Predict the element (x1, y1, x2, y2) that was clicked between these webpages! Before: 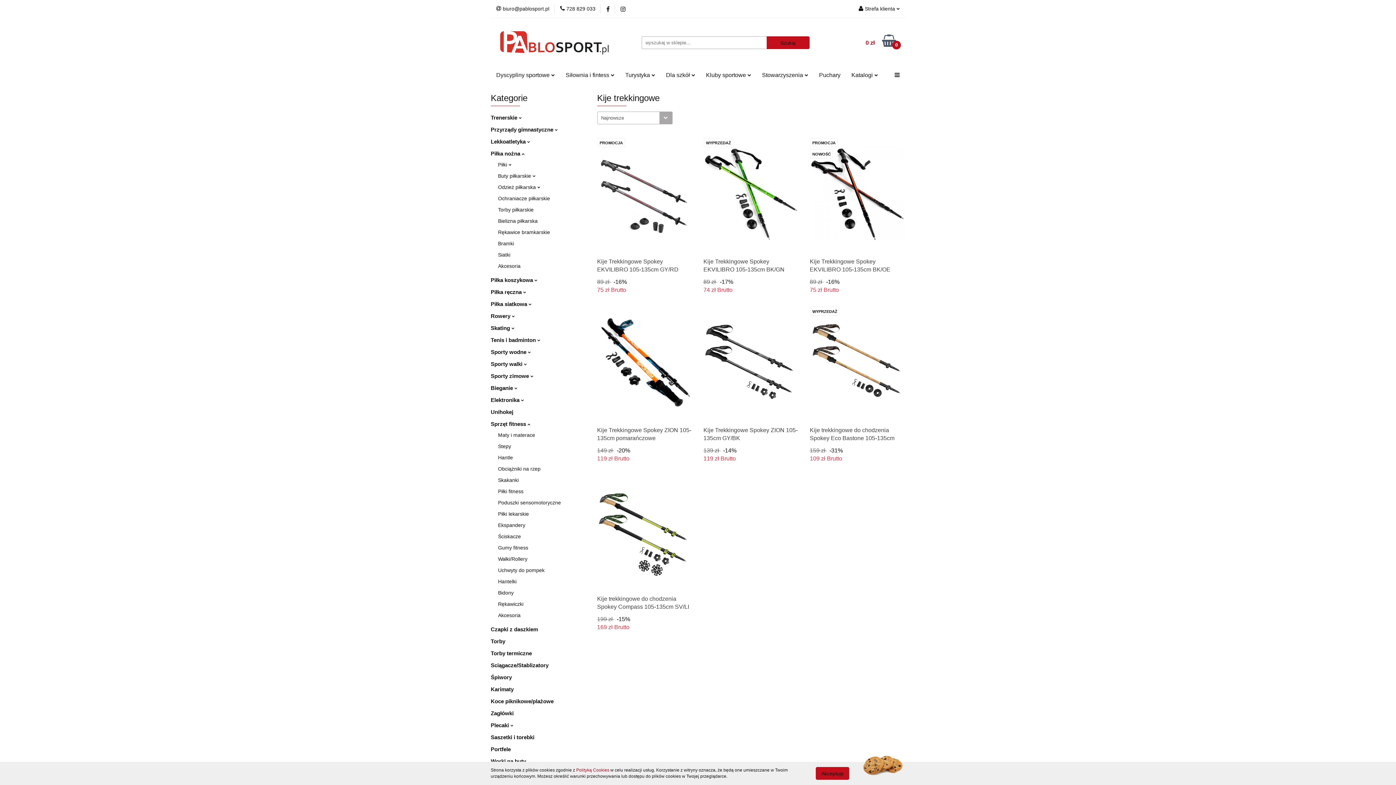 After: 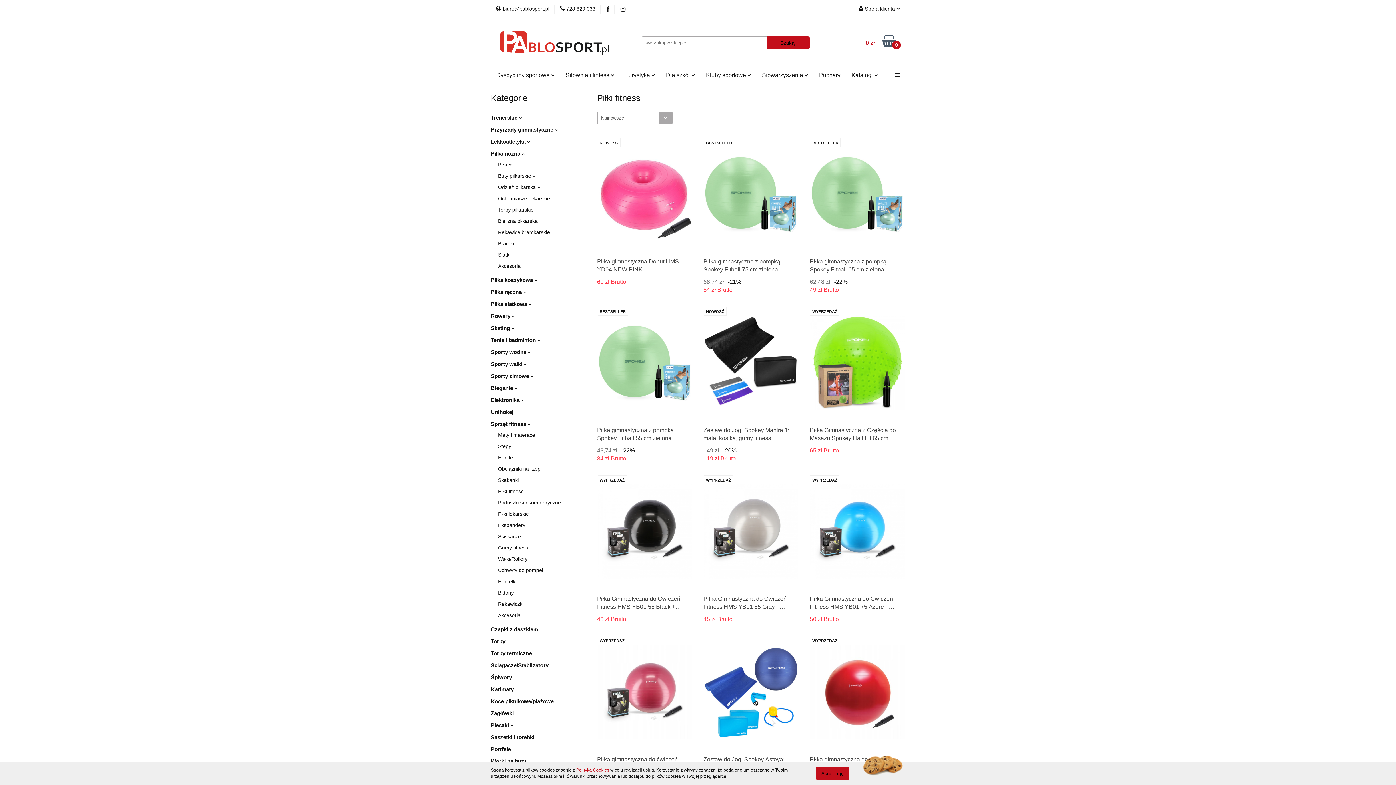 Action: bbox: (498, 488, 523, 494) label: Piłki fitness